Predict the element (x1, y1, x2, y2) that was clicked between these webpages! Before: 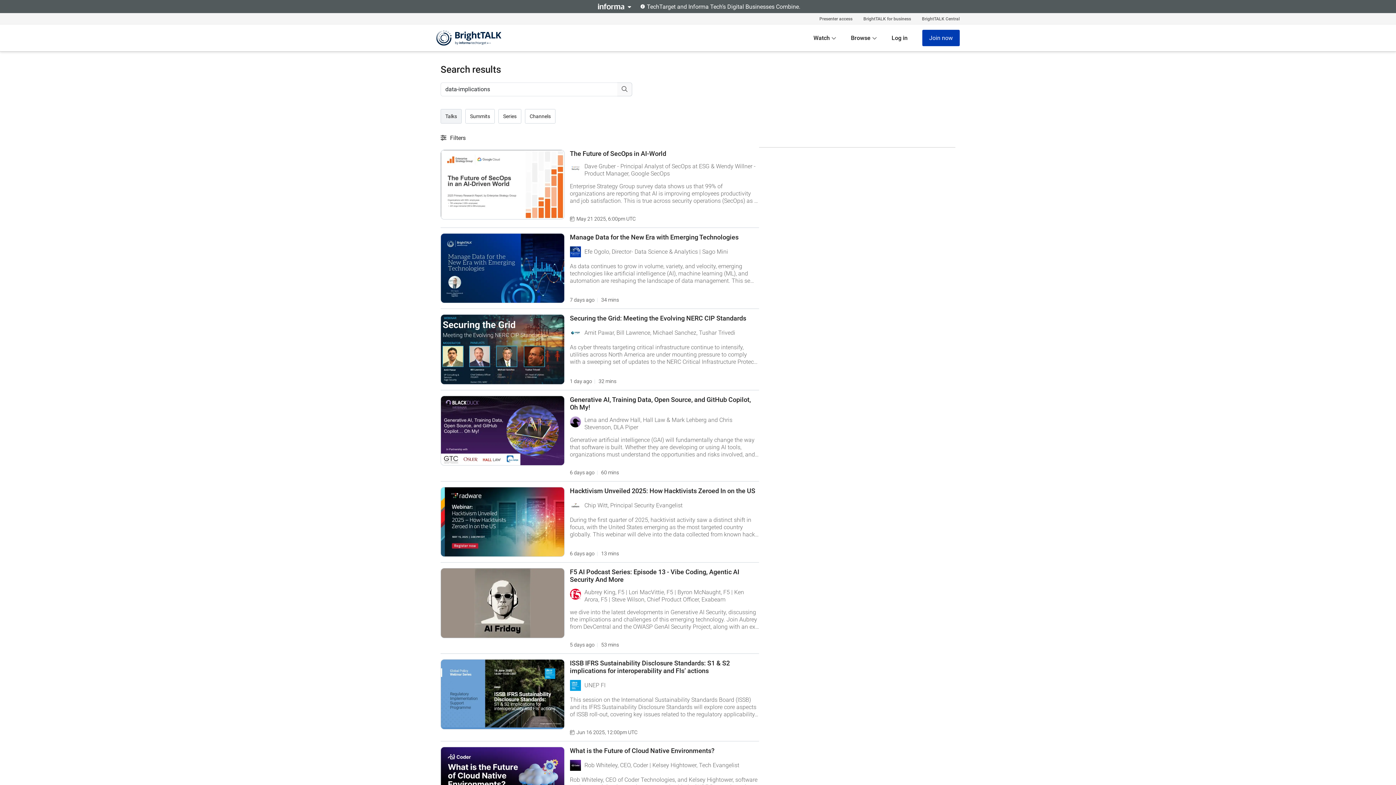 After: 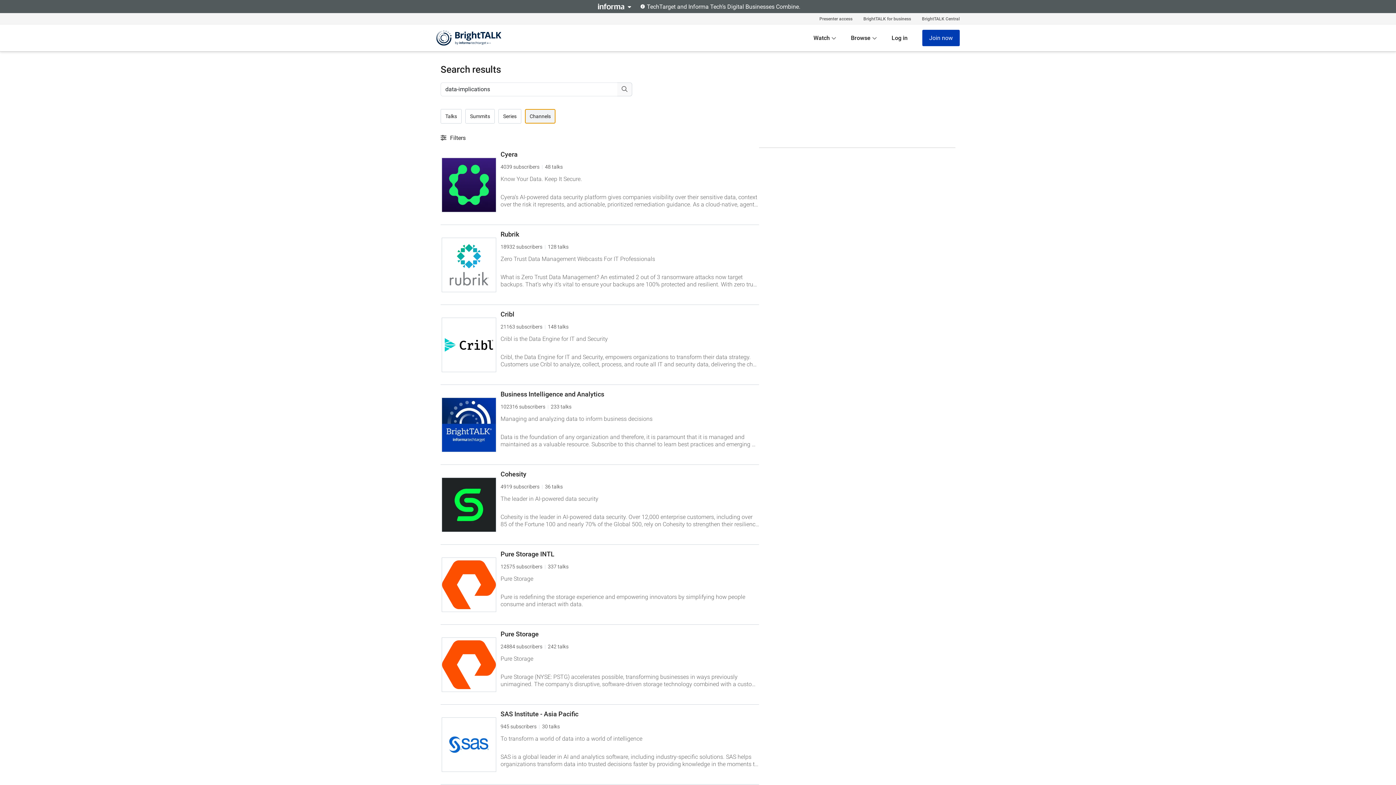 Action: bbox: (525, 109, 555, 123) label: Channels